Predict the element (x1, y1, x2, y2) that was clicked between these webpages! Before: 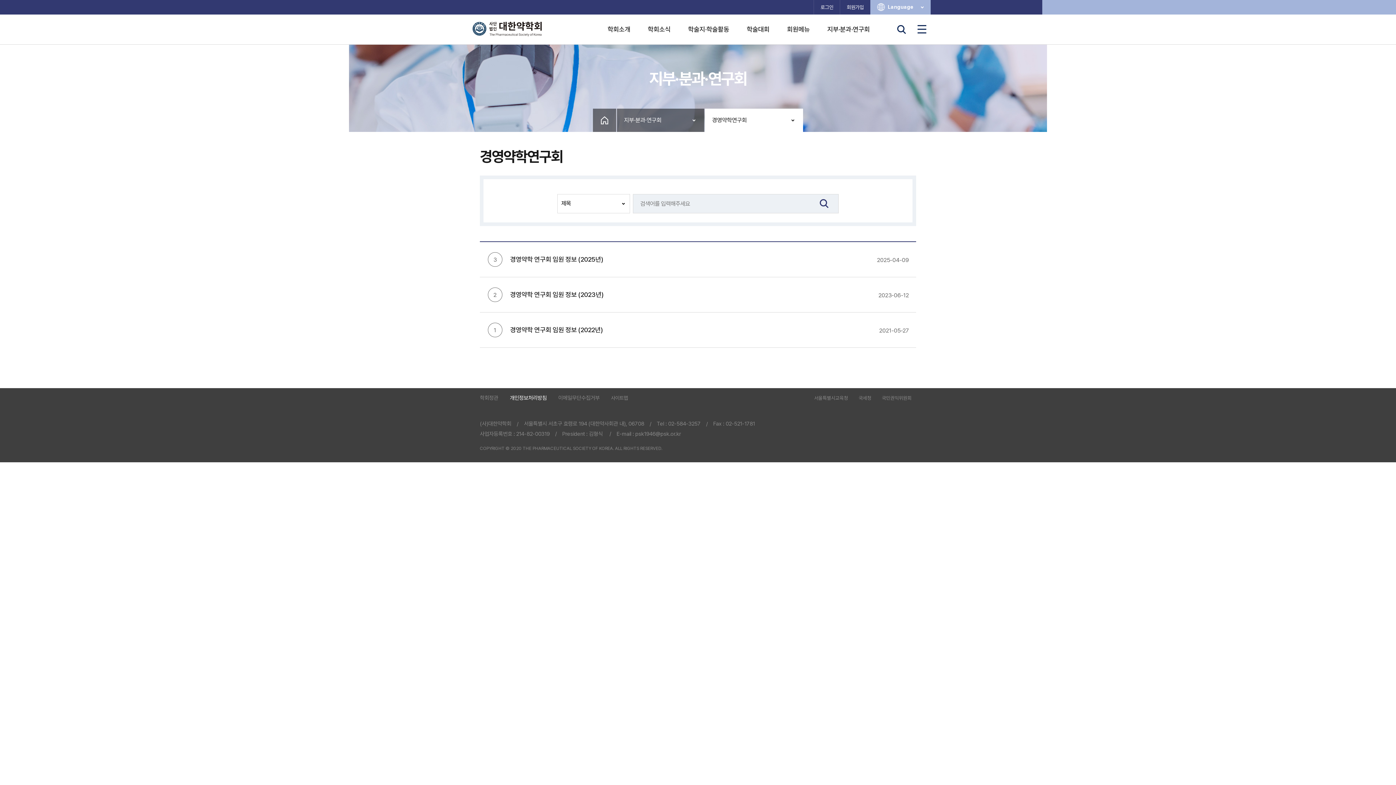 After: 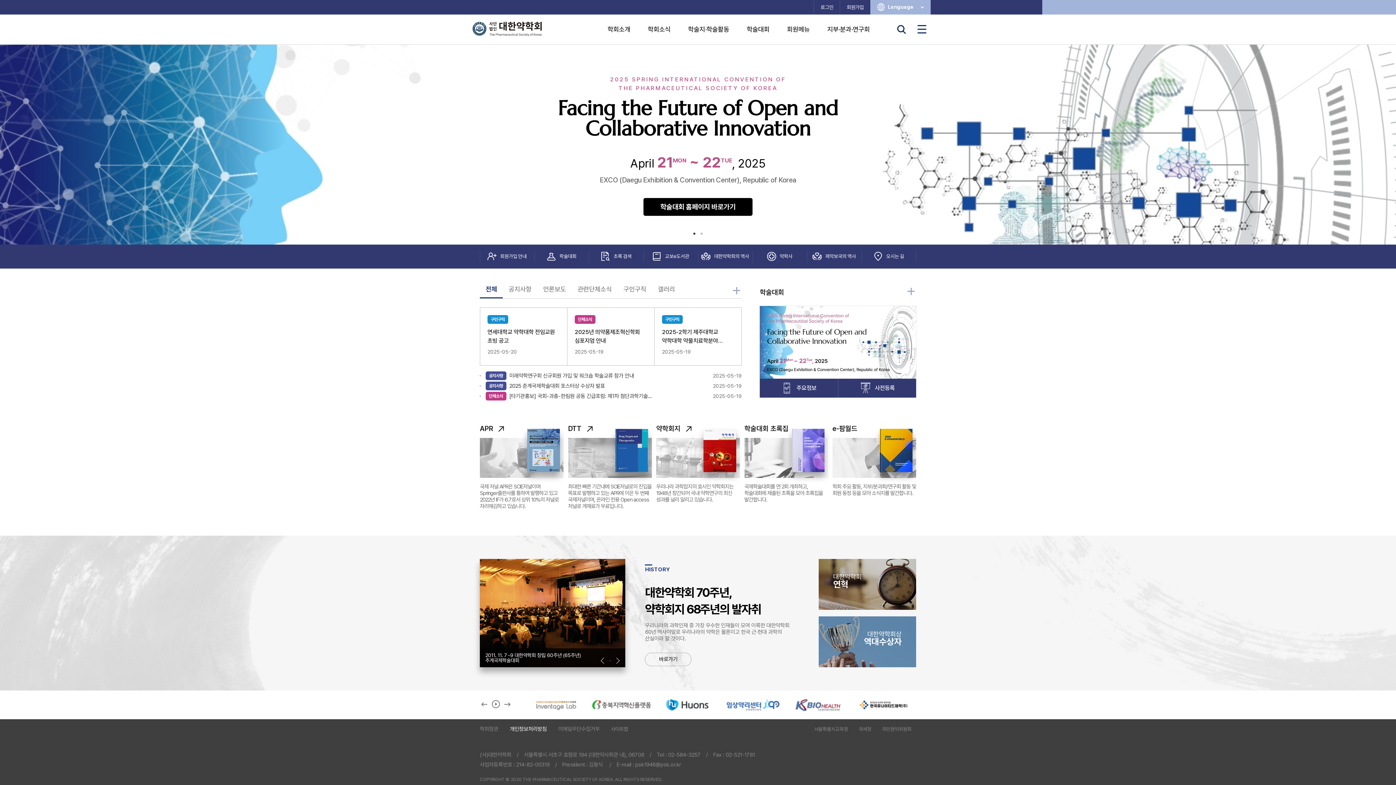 Action: bbox: (472, 21, 541, 36) label: 사단법인 대한약학회 The Pharmaceutical Society of Korea